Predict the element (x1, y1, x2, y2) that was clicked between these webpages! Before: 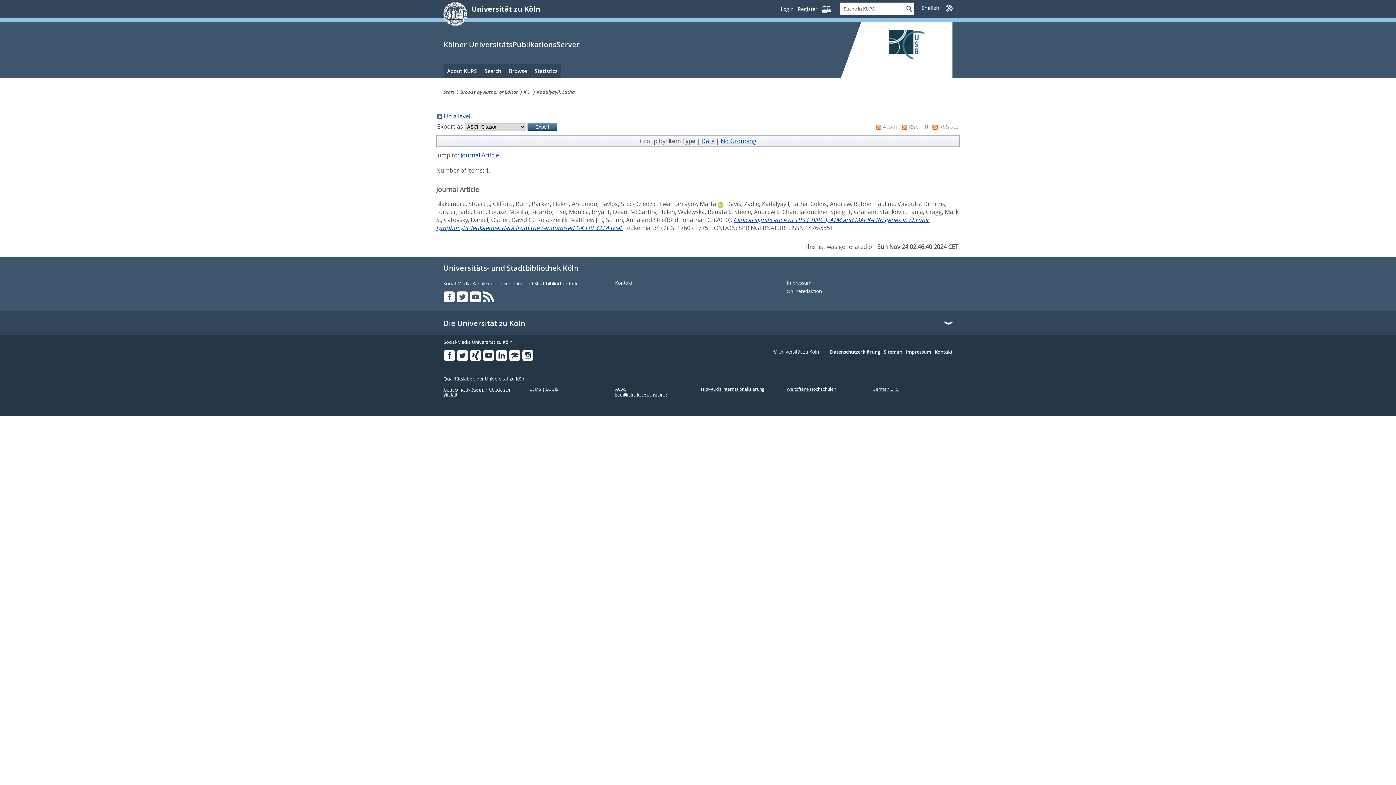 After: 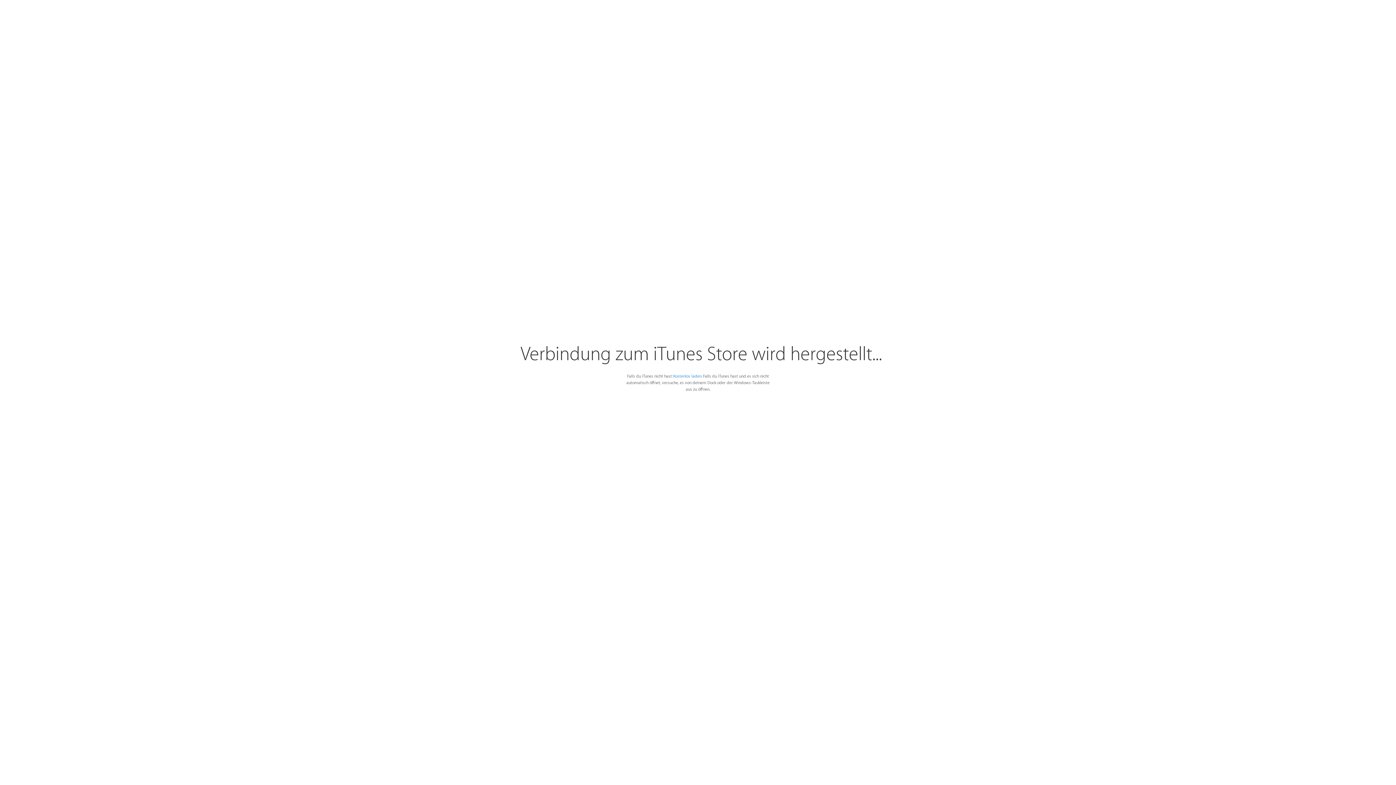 Action: bbox: (509, 349, 520, 361)